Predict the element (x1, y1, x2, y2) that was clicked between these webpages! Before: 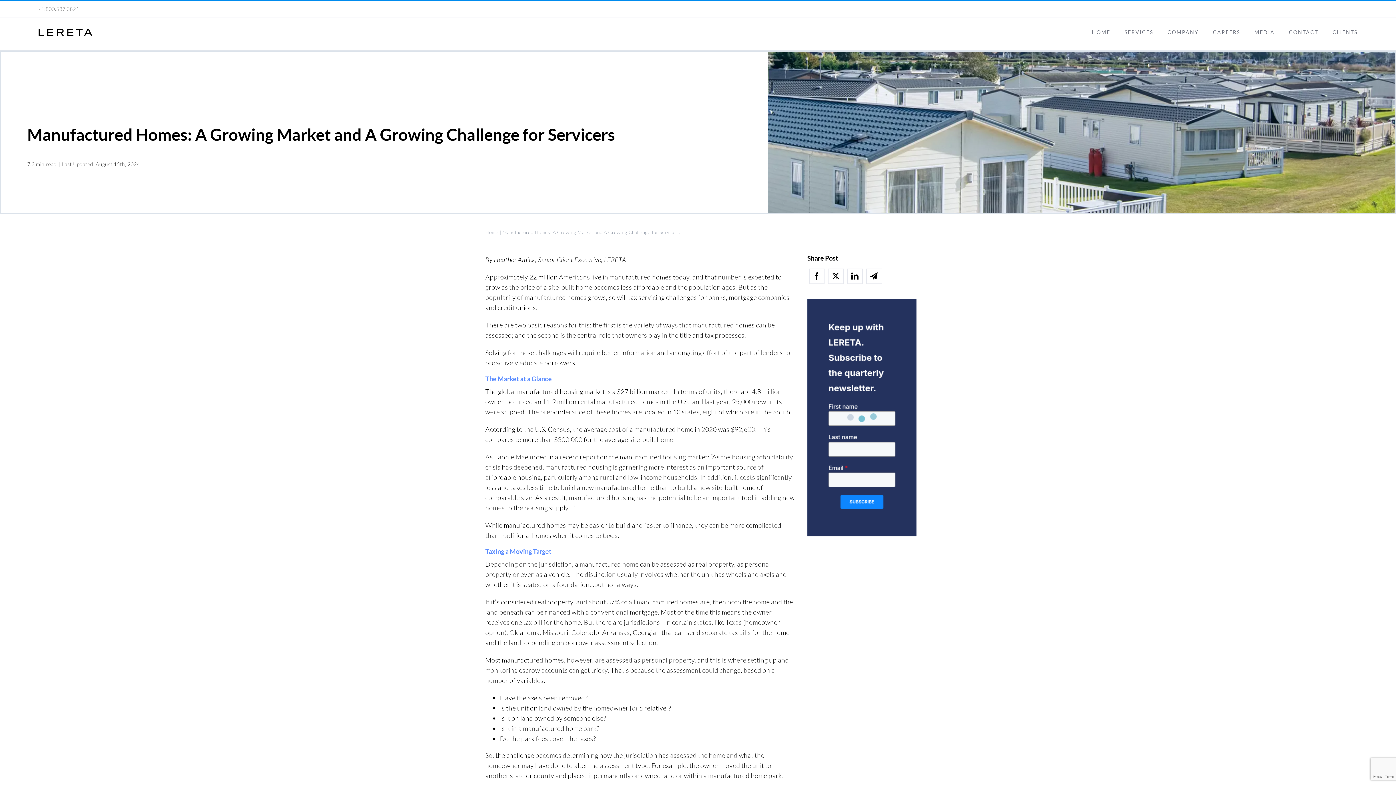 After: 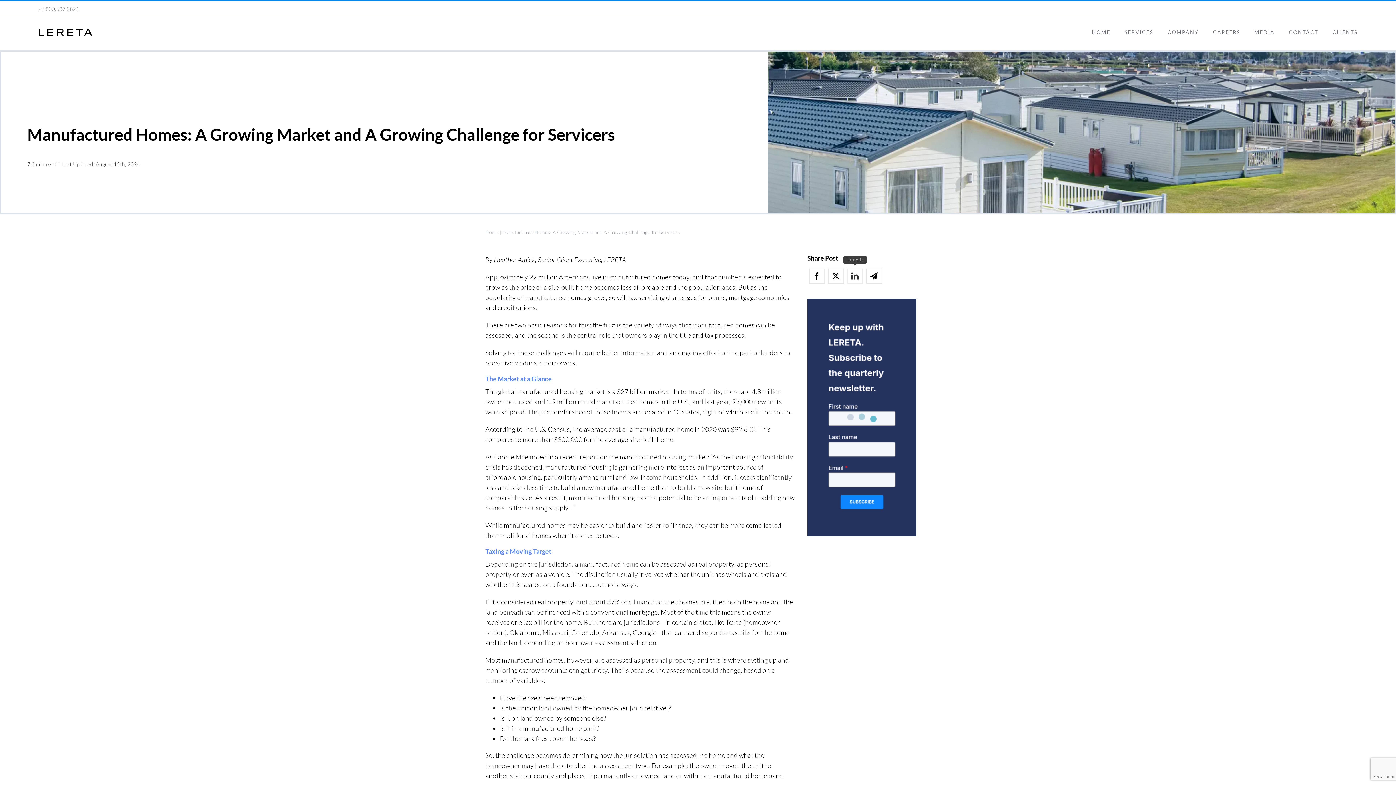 Action: label: LinkedIn bbox: (845, 266, 864, 285)